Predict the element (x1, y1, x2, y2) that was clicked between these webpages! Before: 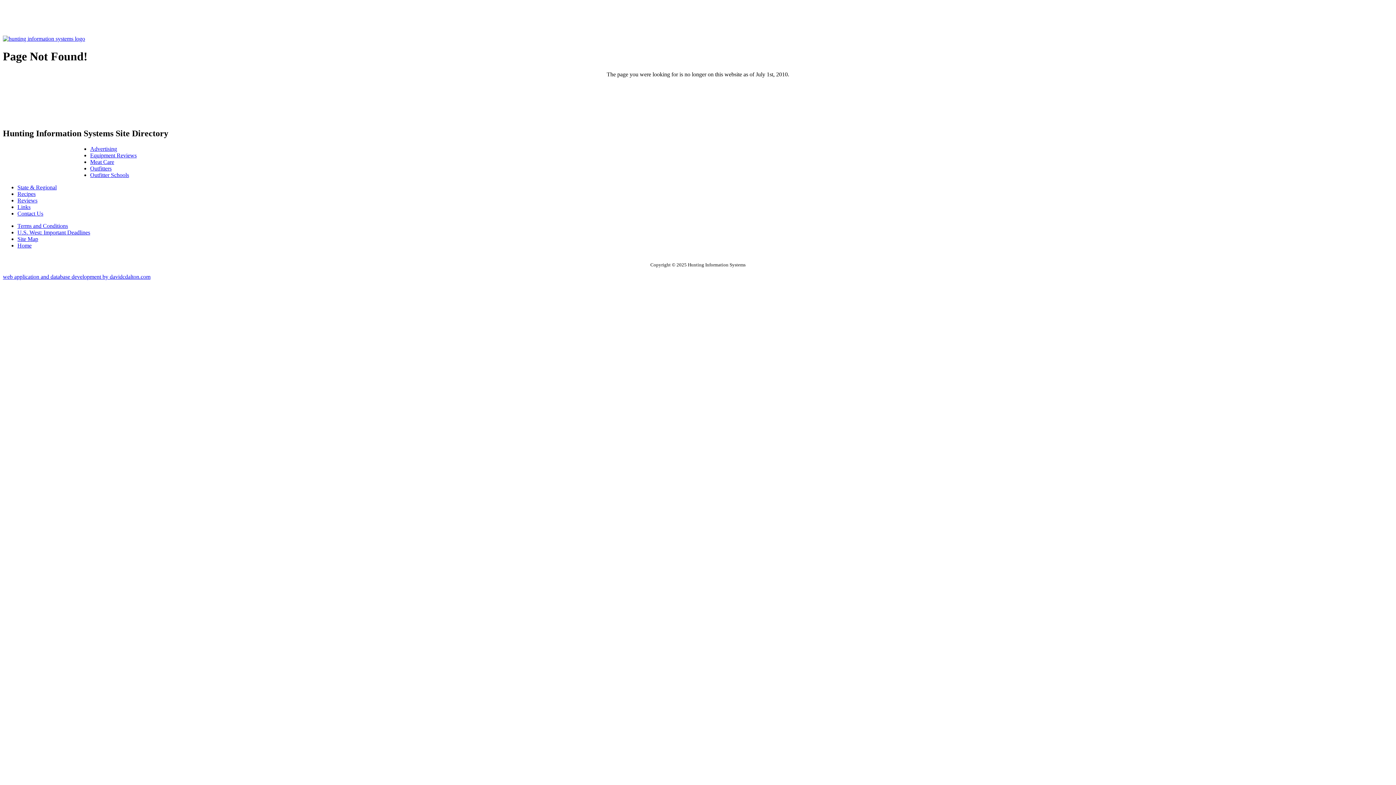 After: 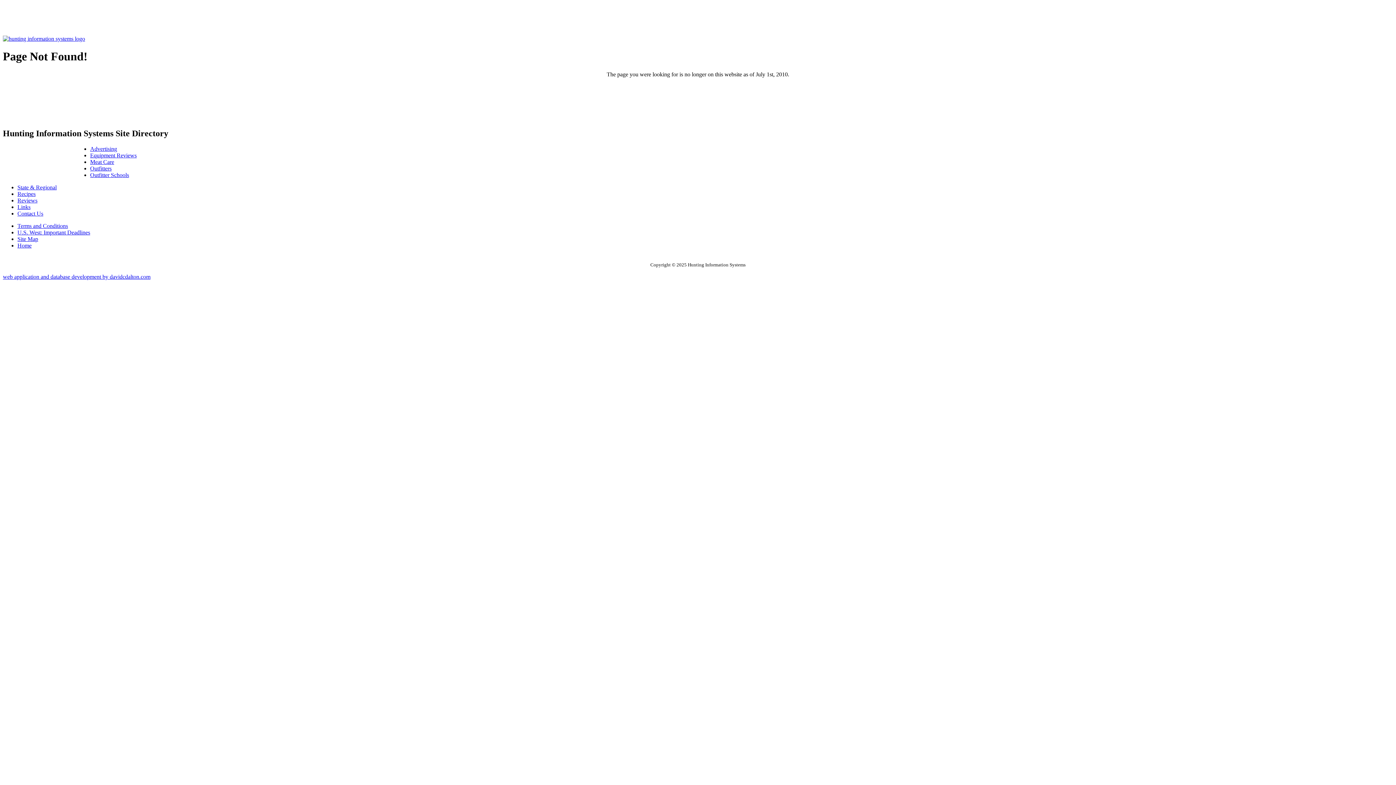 Action: label: Advertising bbox: (90, 145, 117, 151)